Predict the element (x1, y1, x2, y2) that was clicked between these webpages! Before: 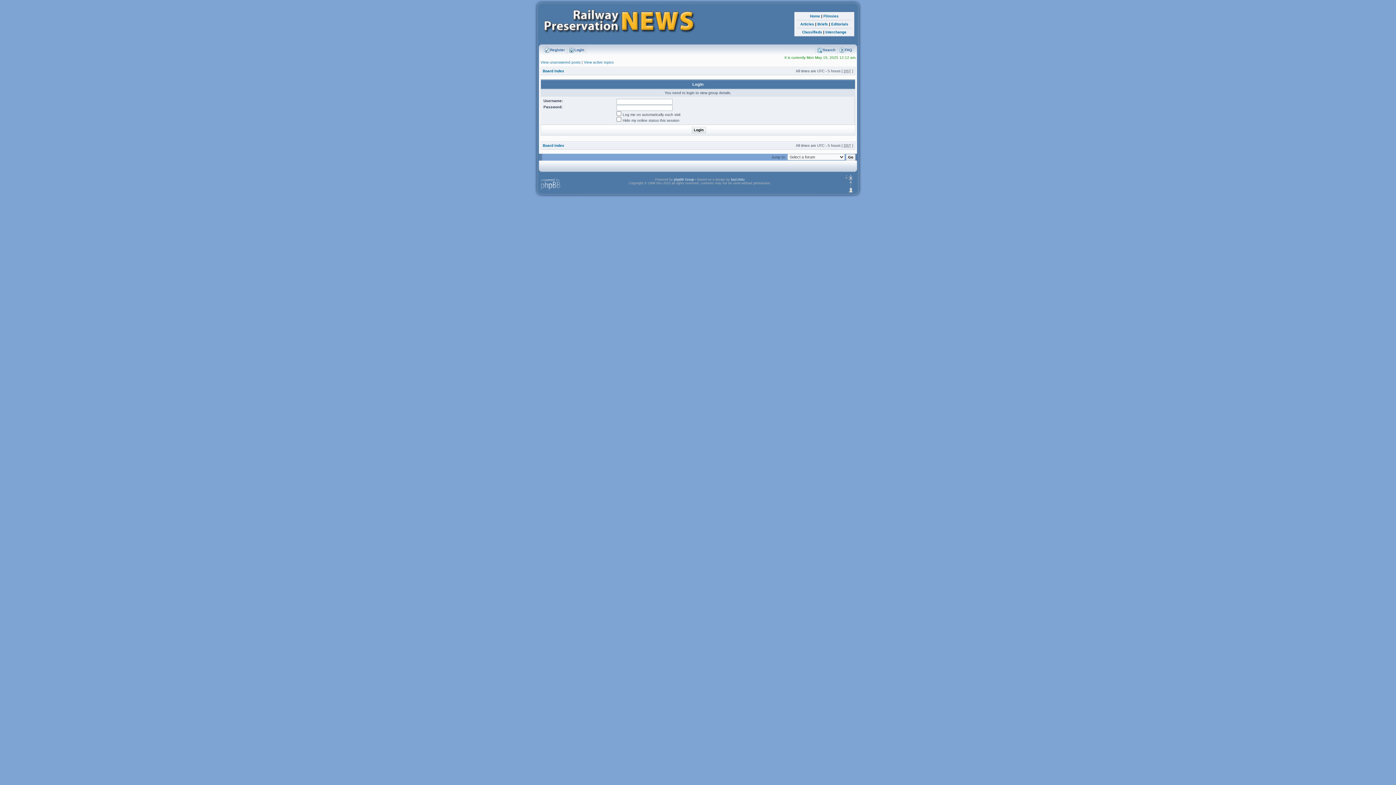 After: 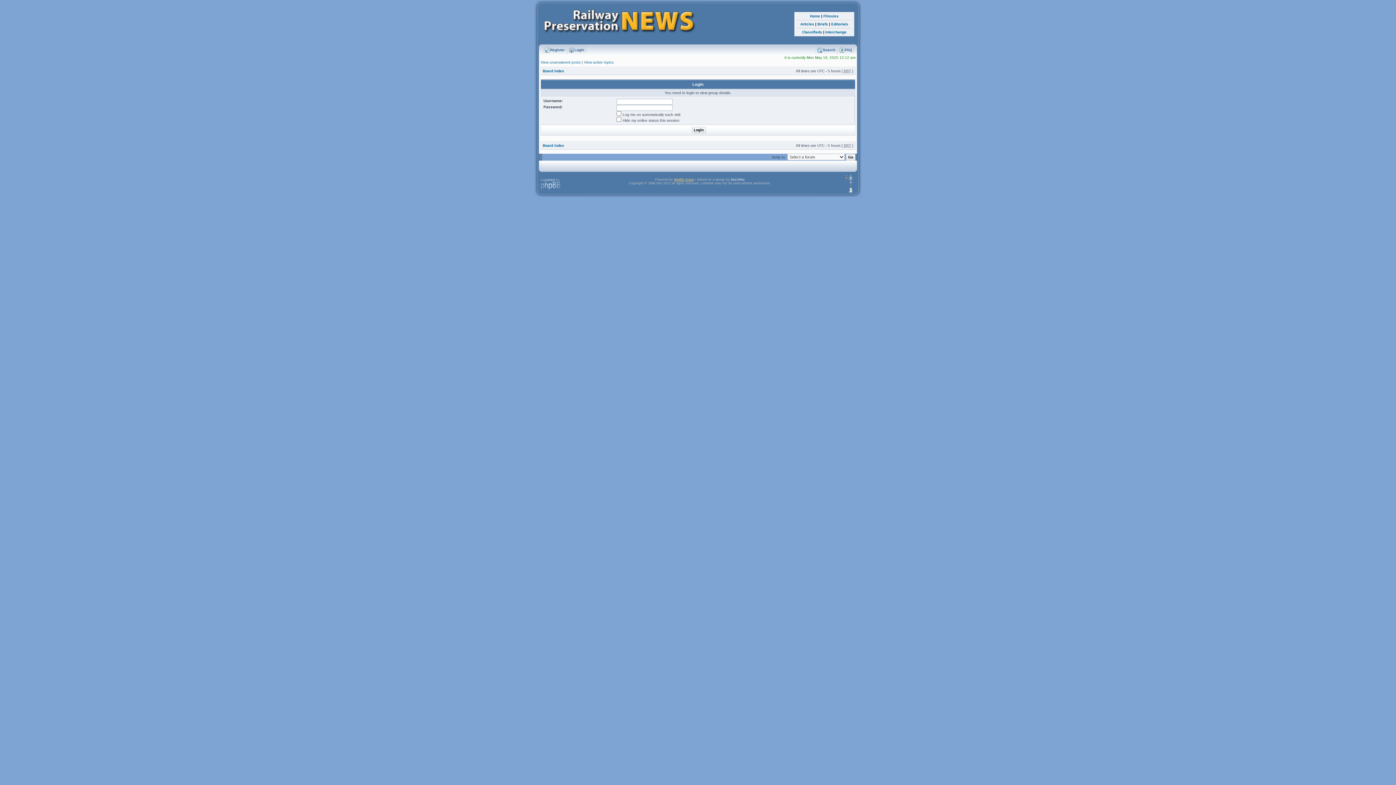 Action: bbox: (674, 177, 694, 181) label: phpBB Group